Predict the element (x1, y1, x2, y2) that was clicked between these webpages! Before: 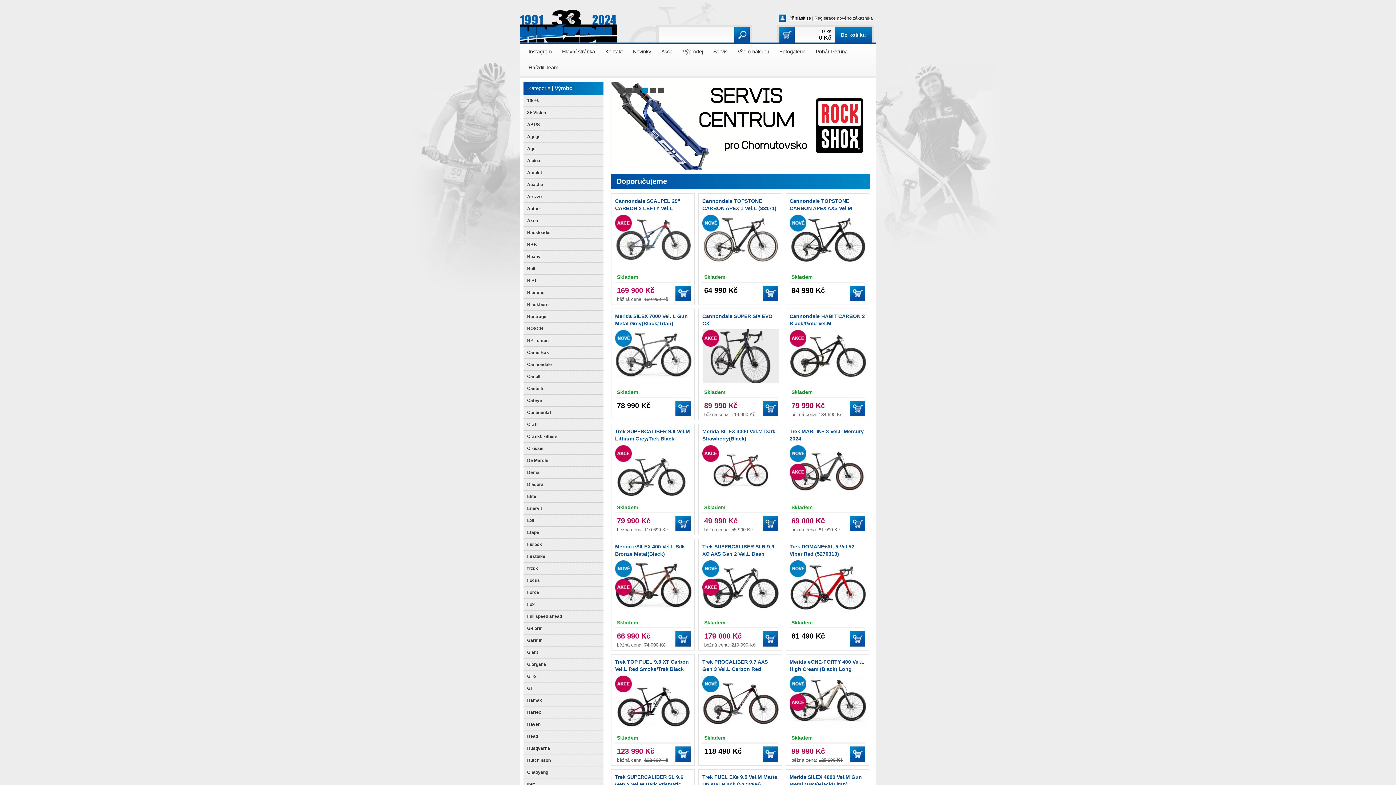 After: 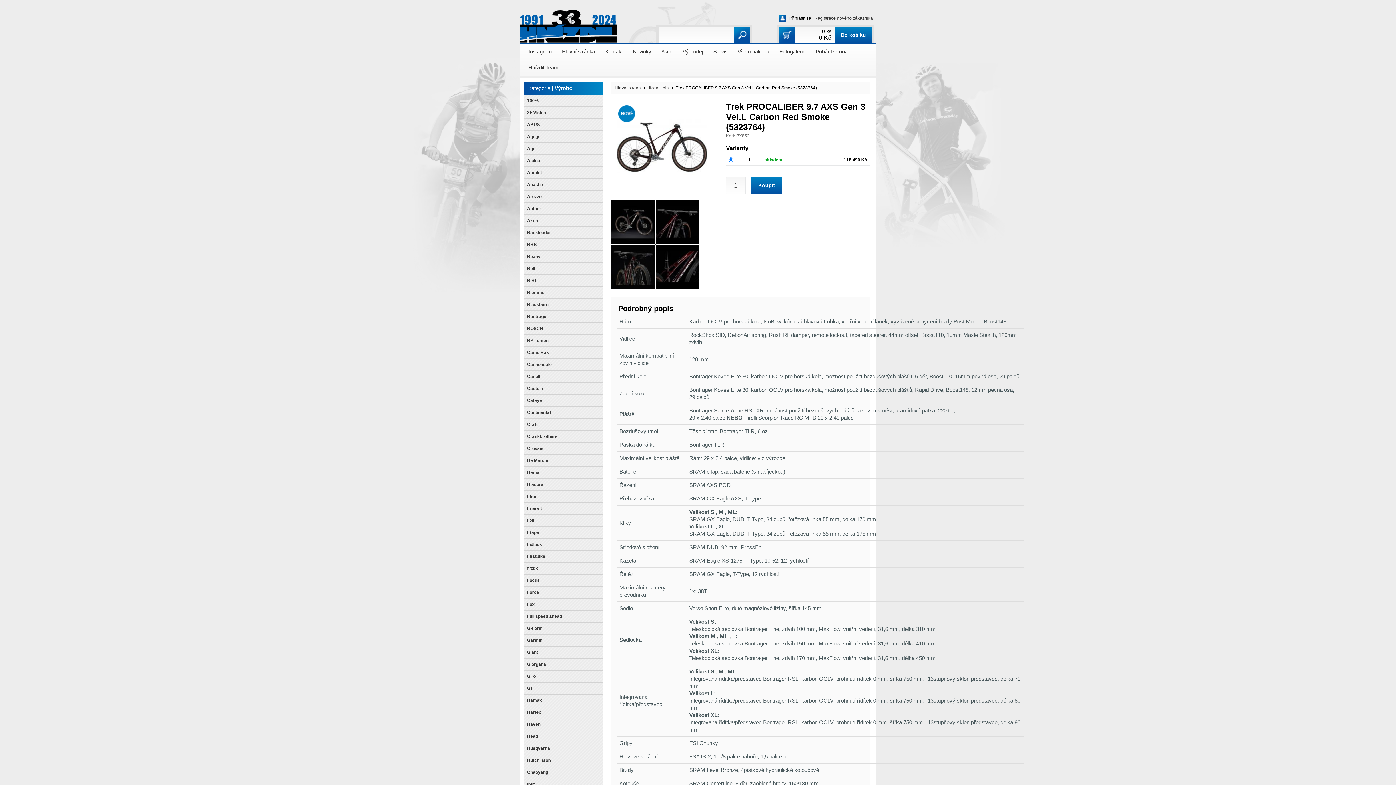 Action: bbox: (702, 659, 768, 679) label: Trek PROCALIBER 9.7 AXS Gen 3 Vel.L Carbon Red Smoke (5323764)